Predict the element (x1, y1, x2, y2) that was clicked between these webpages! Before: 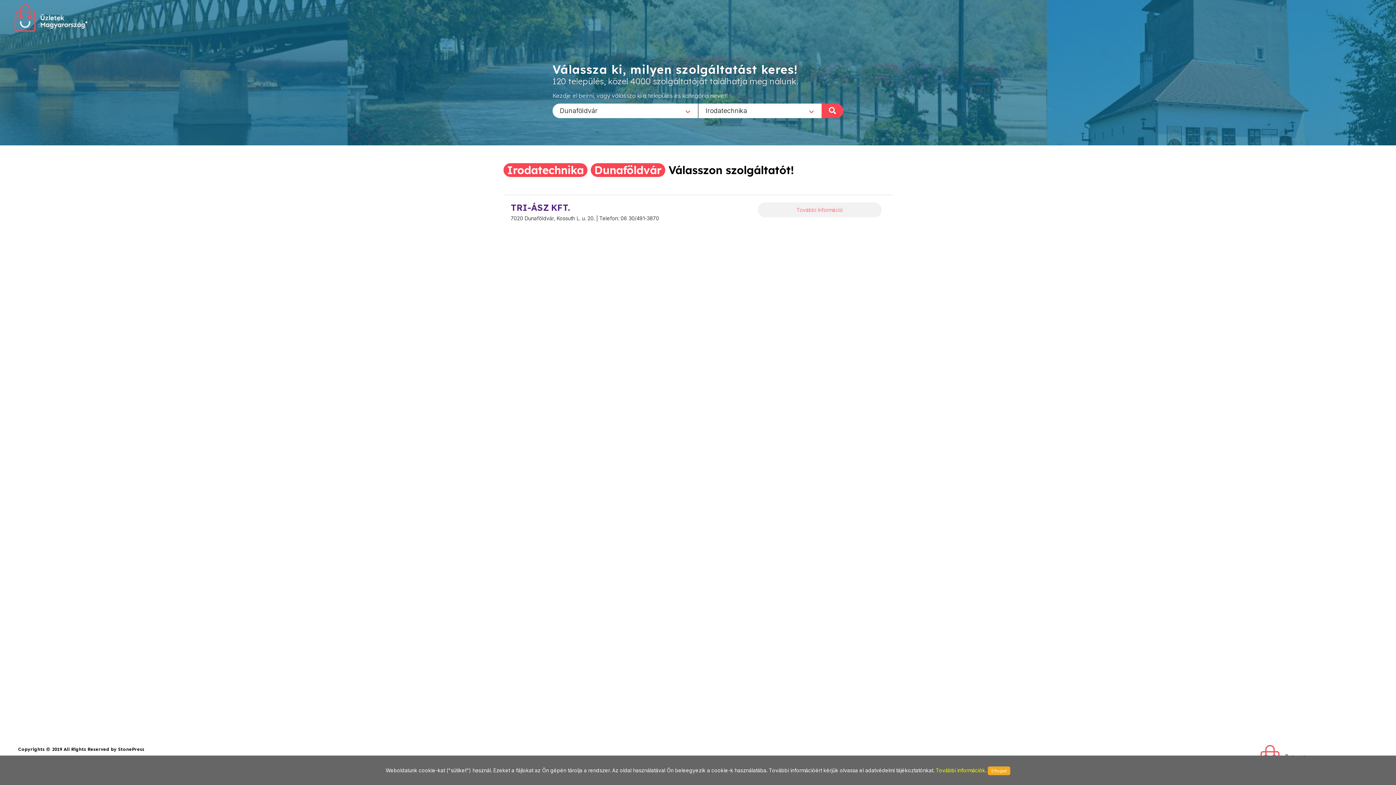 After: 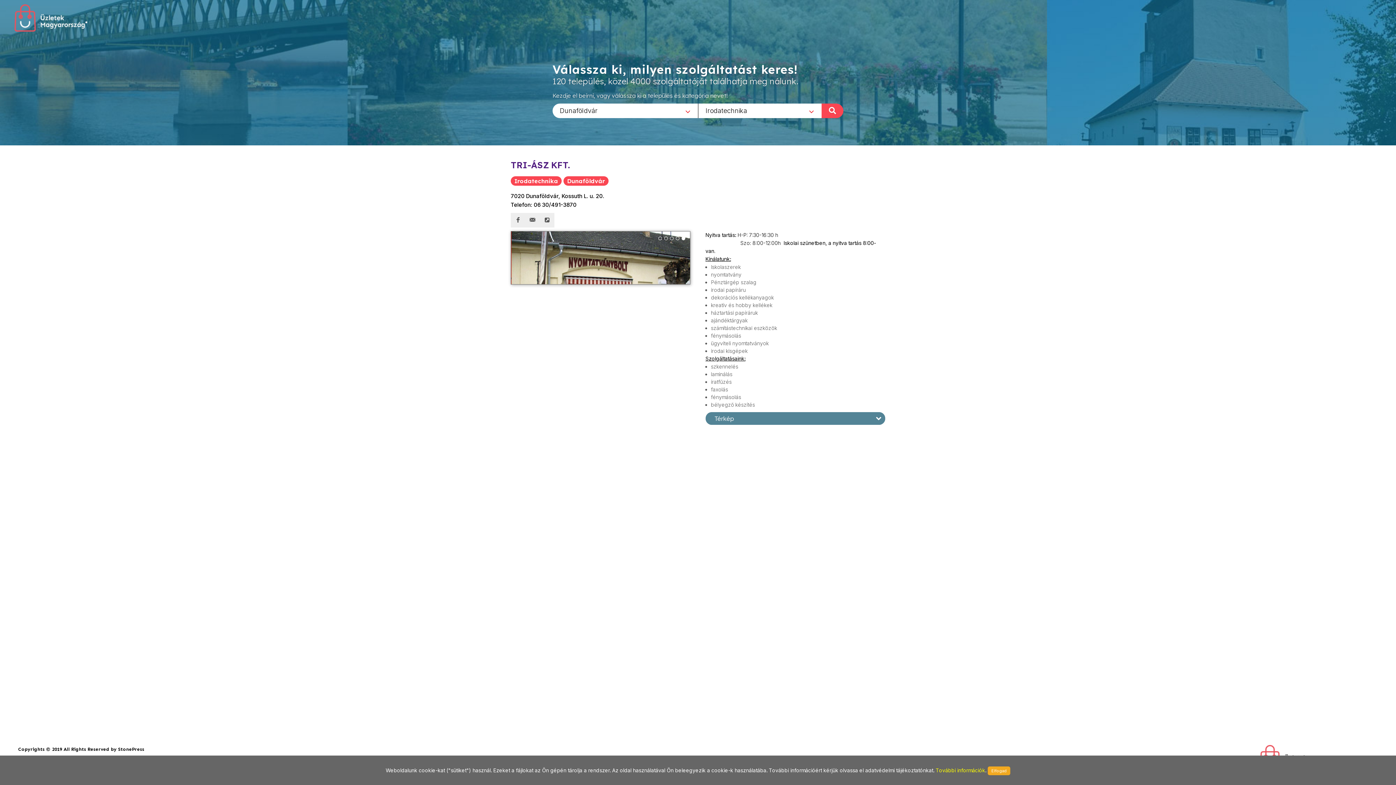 Action: bbox: (758, 202, 881, 217) label: További információ